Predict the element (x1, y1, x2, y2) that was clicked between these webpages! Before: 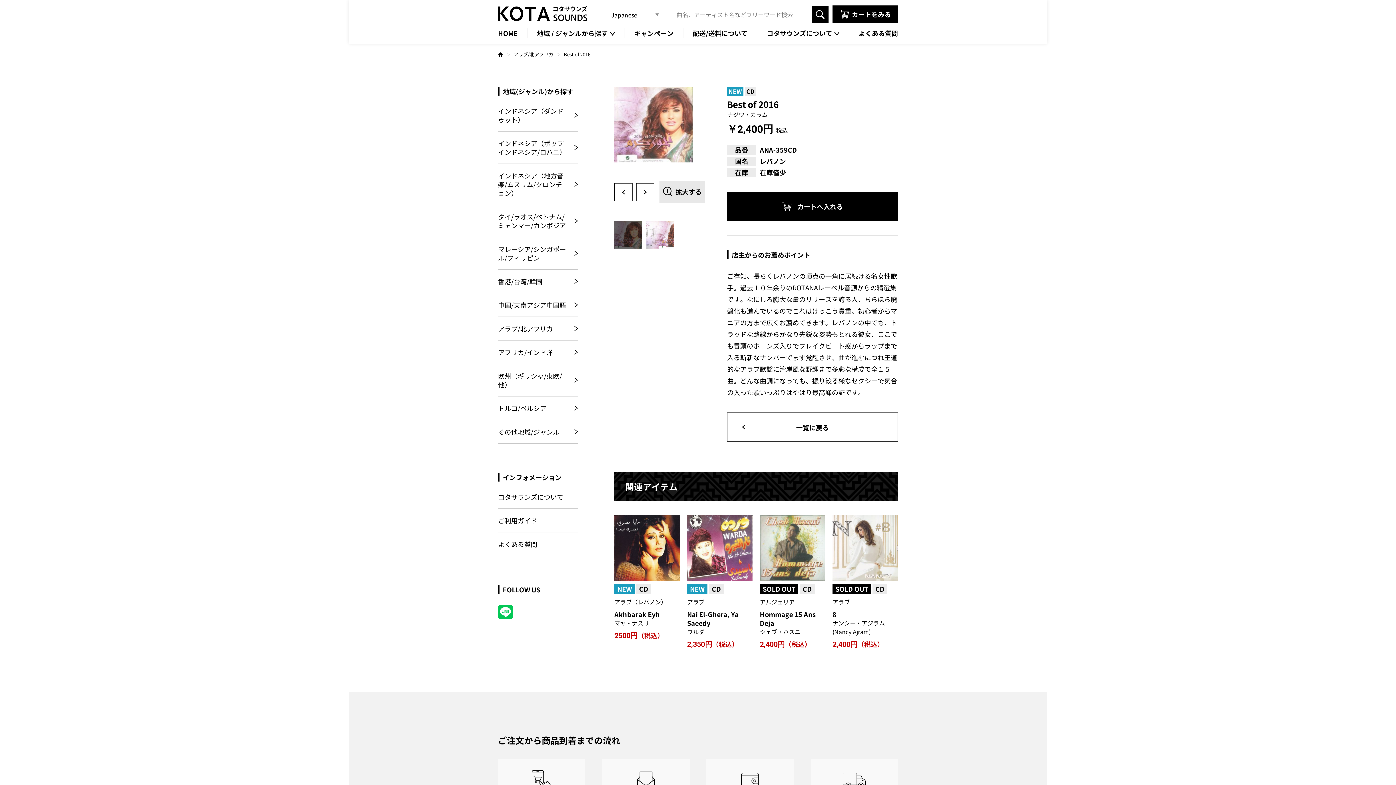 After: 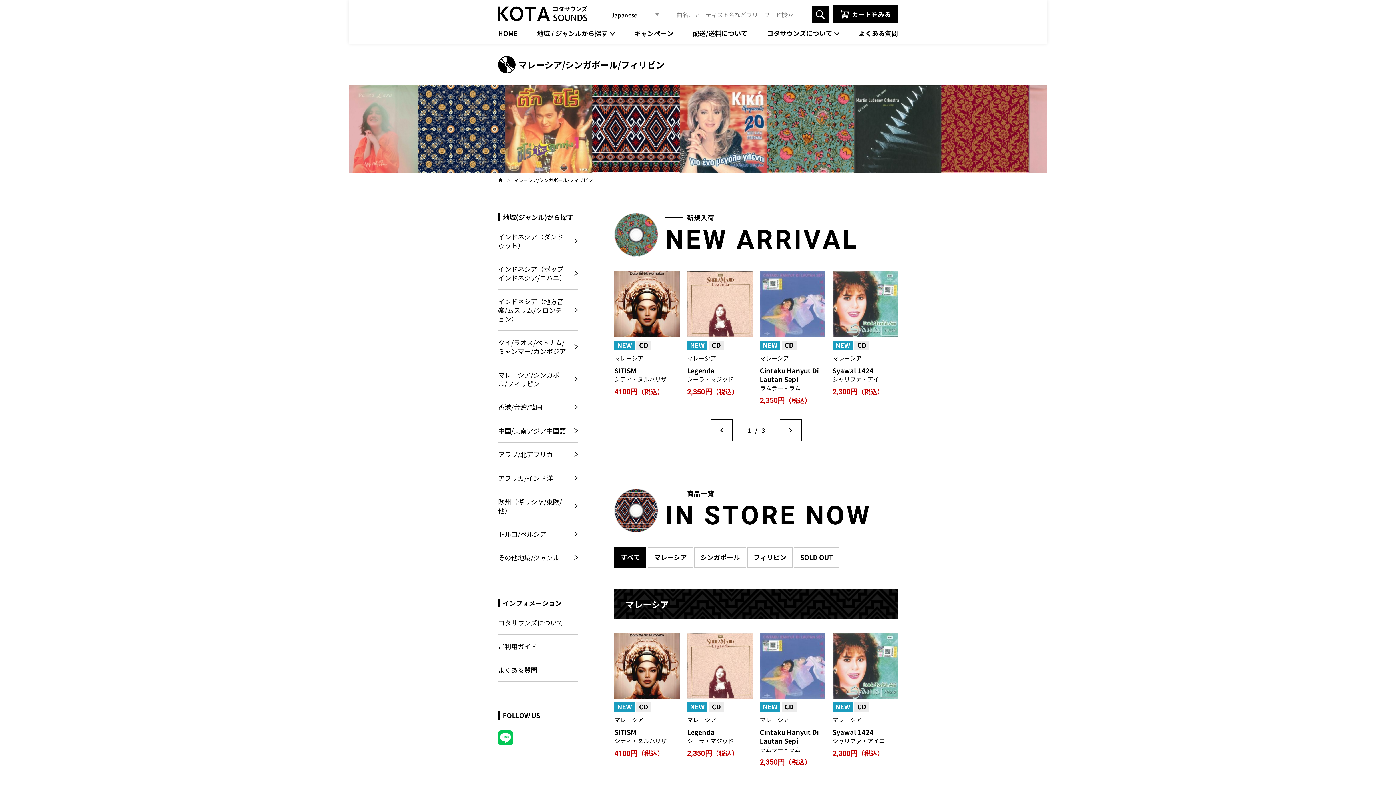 Action: bbox: (498, 237, 578, 269) label: マレーシア/シンガポール/フィリピン